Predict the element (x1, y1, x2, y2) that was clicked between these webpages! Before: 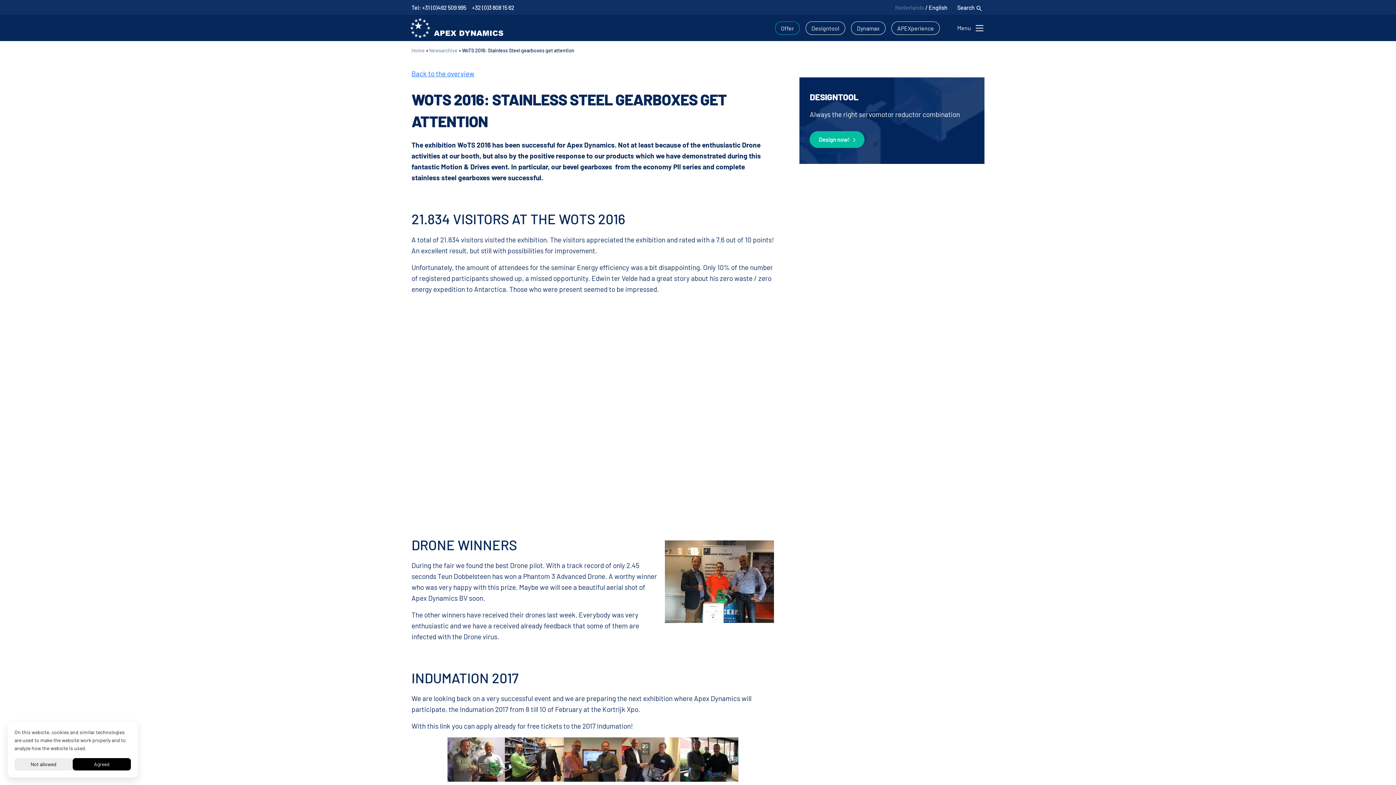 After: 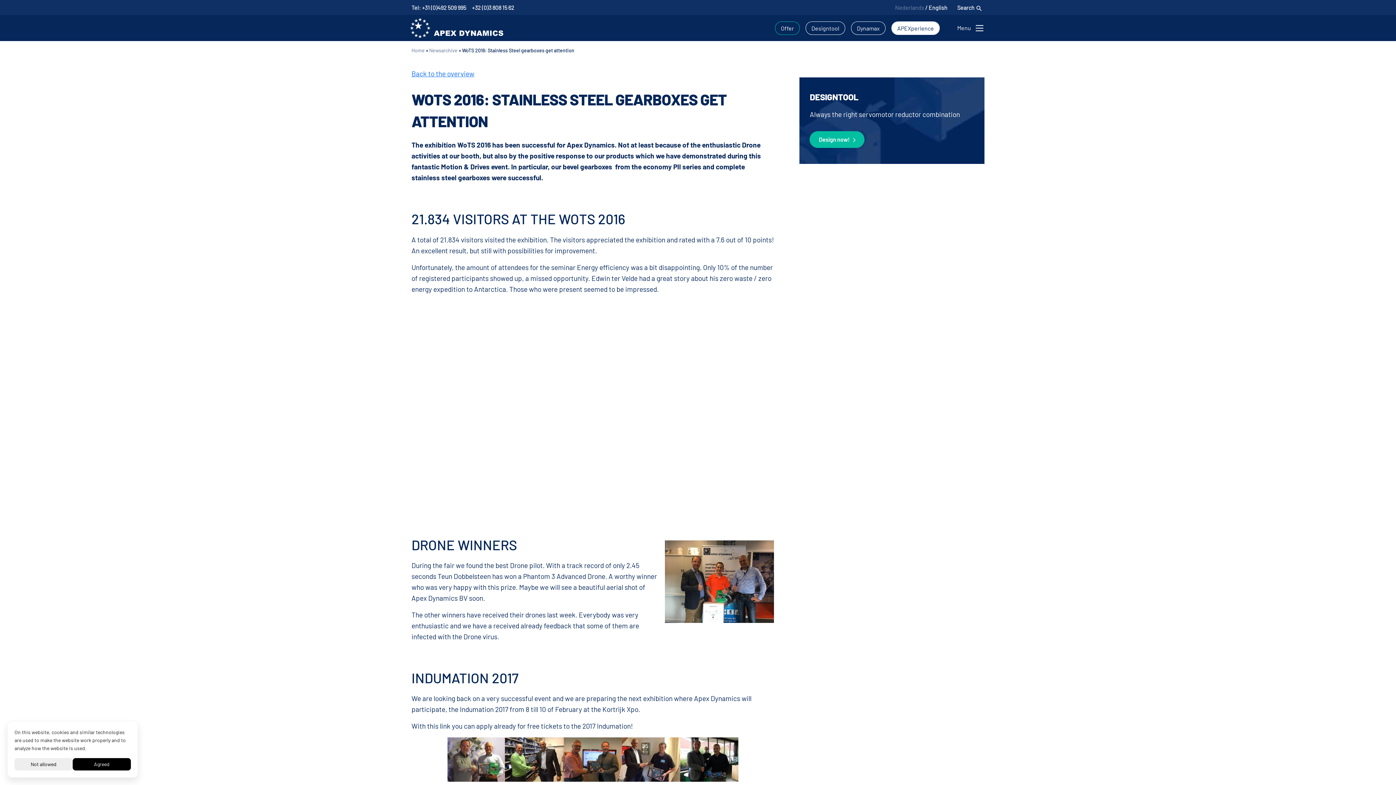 Action: label: APEXperience bbox: (892, 21, 939, 34)